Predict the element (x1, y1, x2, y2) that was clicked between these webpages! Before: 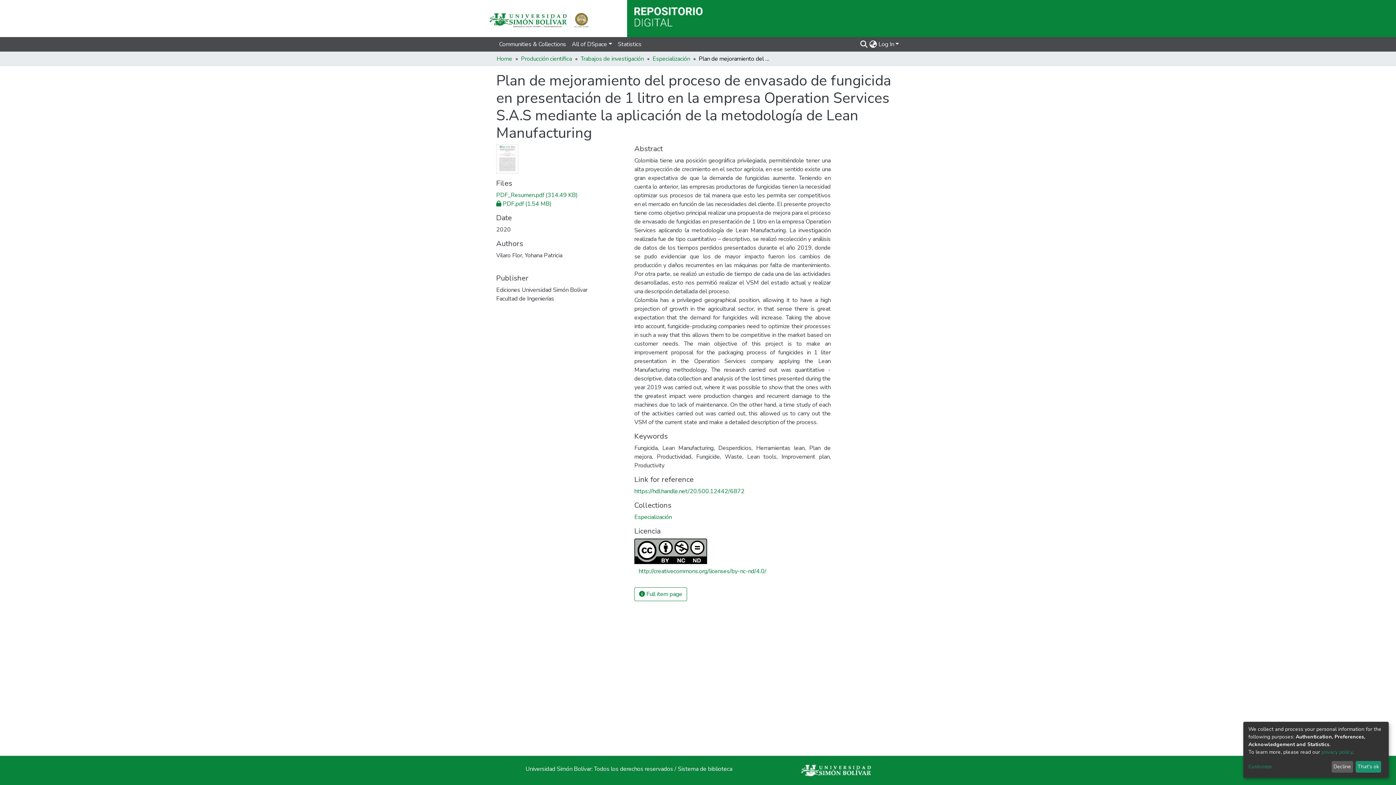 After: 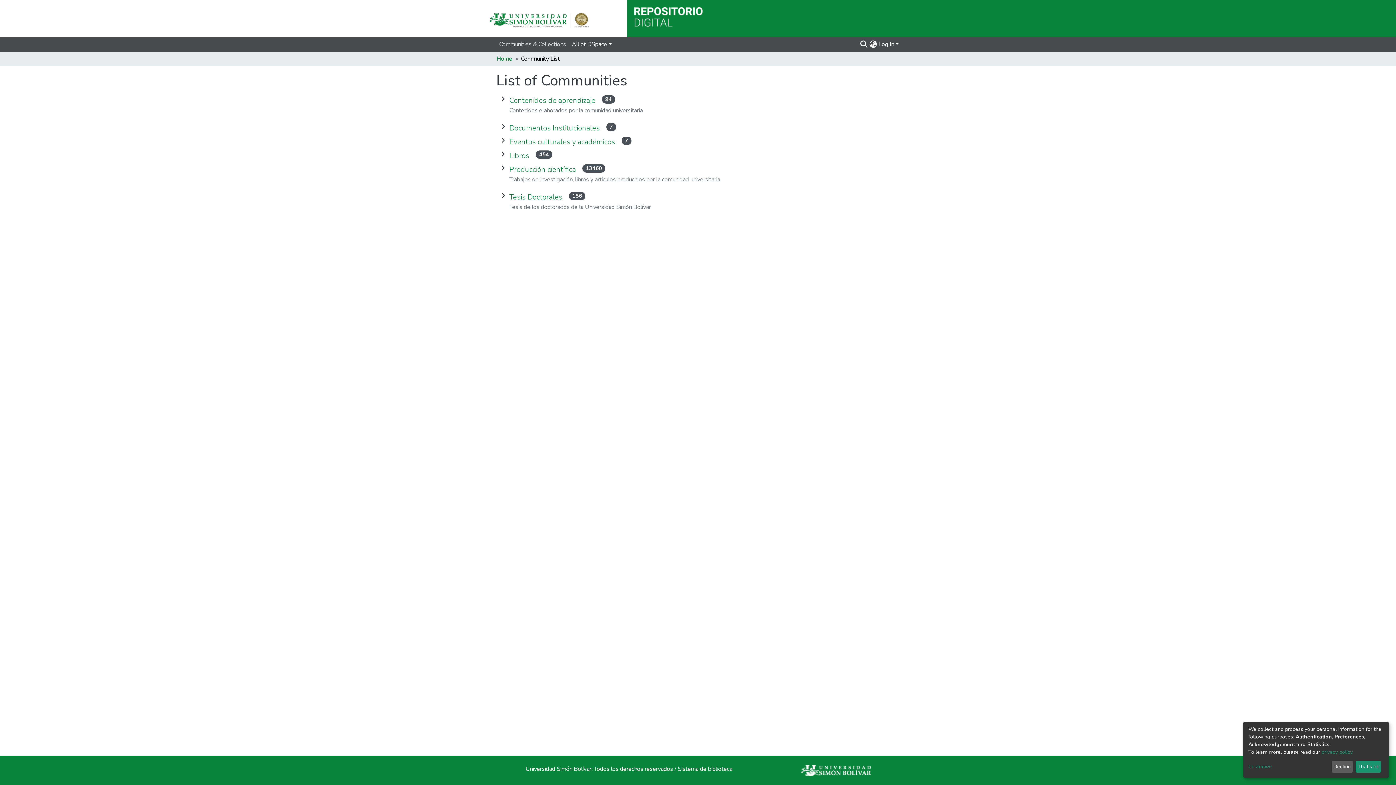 Action: label: Communities & Collections bbox: (496, 37, 569, 51)